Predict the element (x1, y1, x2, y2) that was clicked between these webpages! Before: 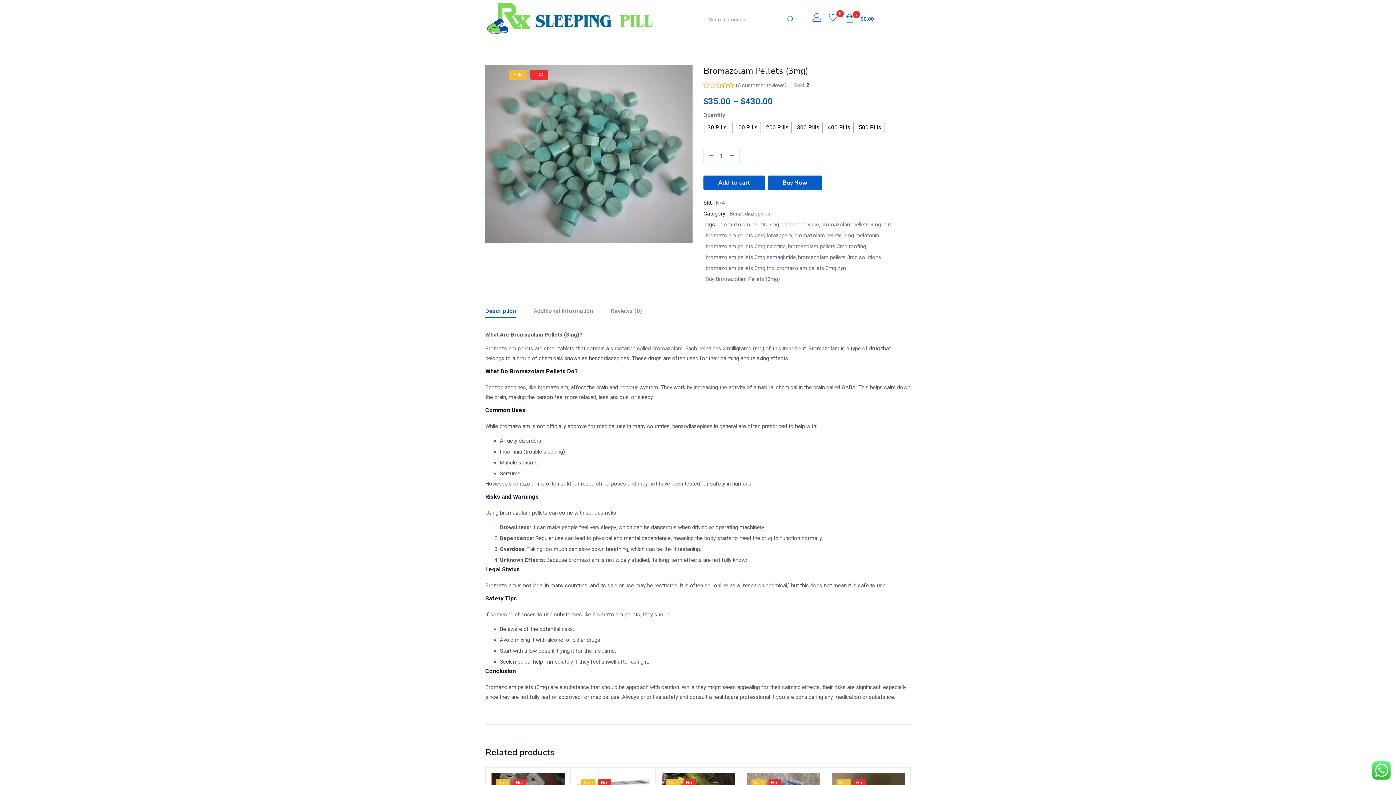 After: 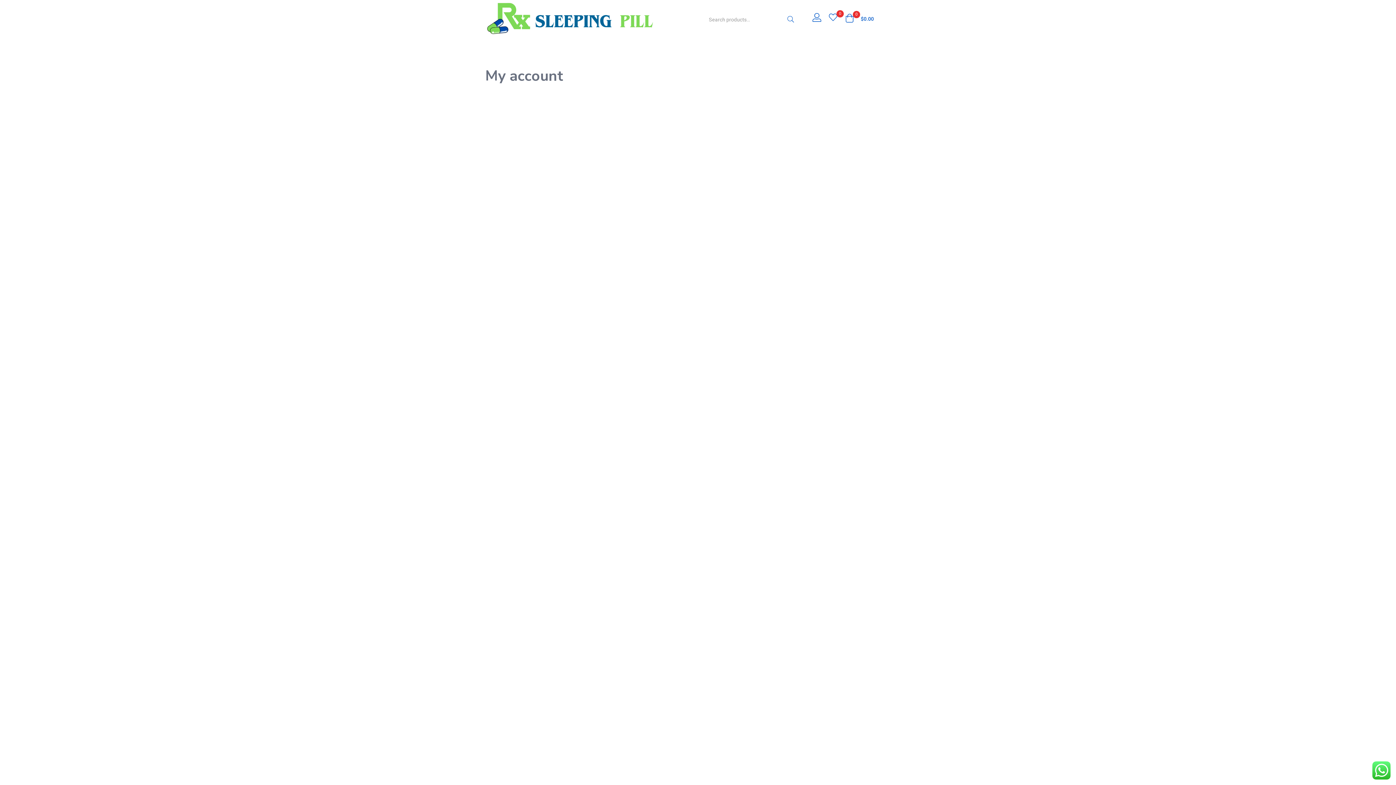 Action: bbox: (812, 10, 821, 26)